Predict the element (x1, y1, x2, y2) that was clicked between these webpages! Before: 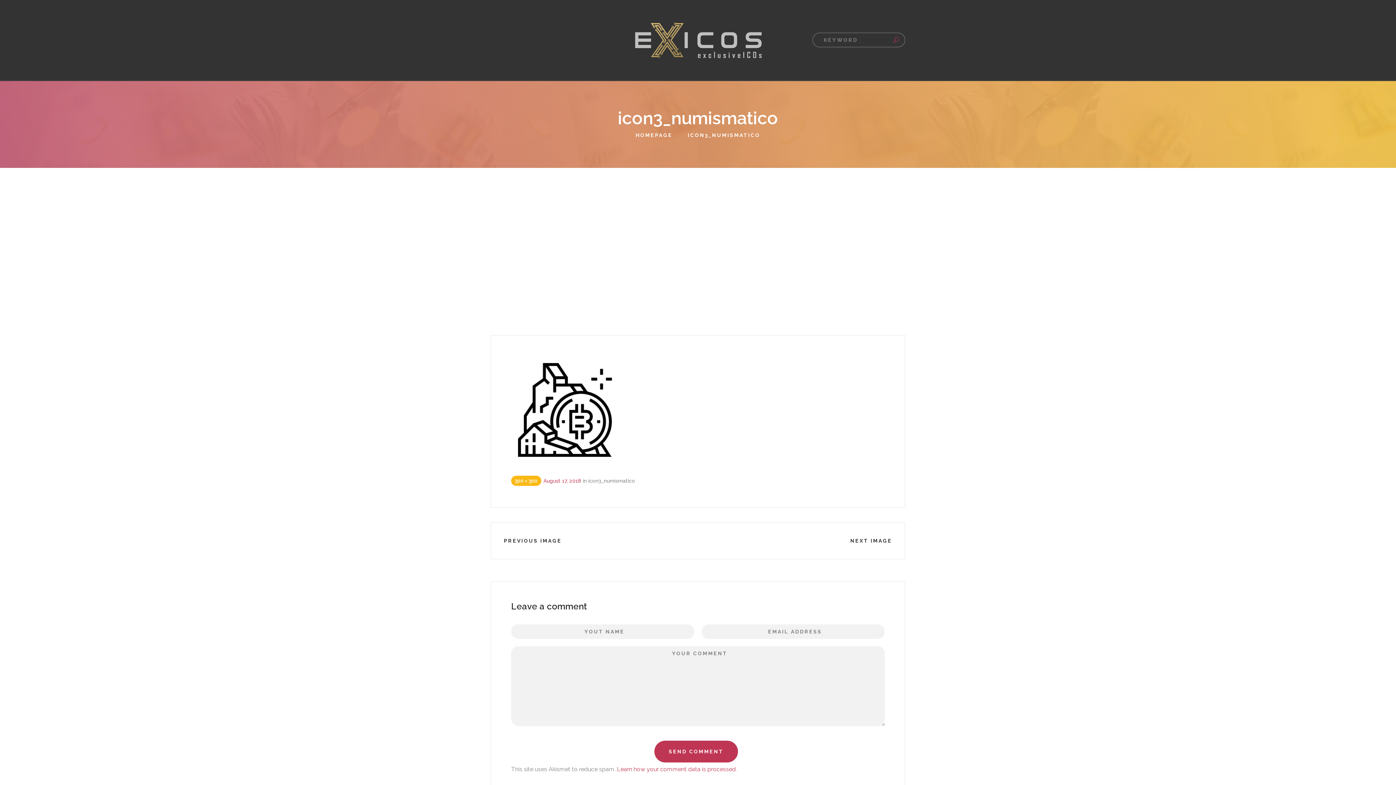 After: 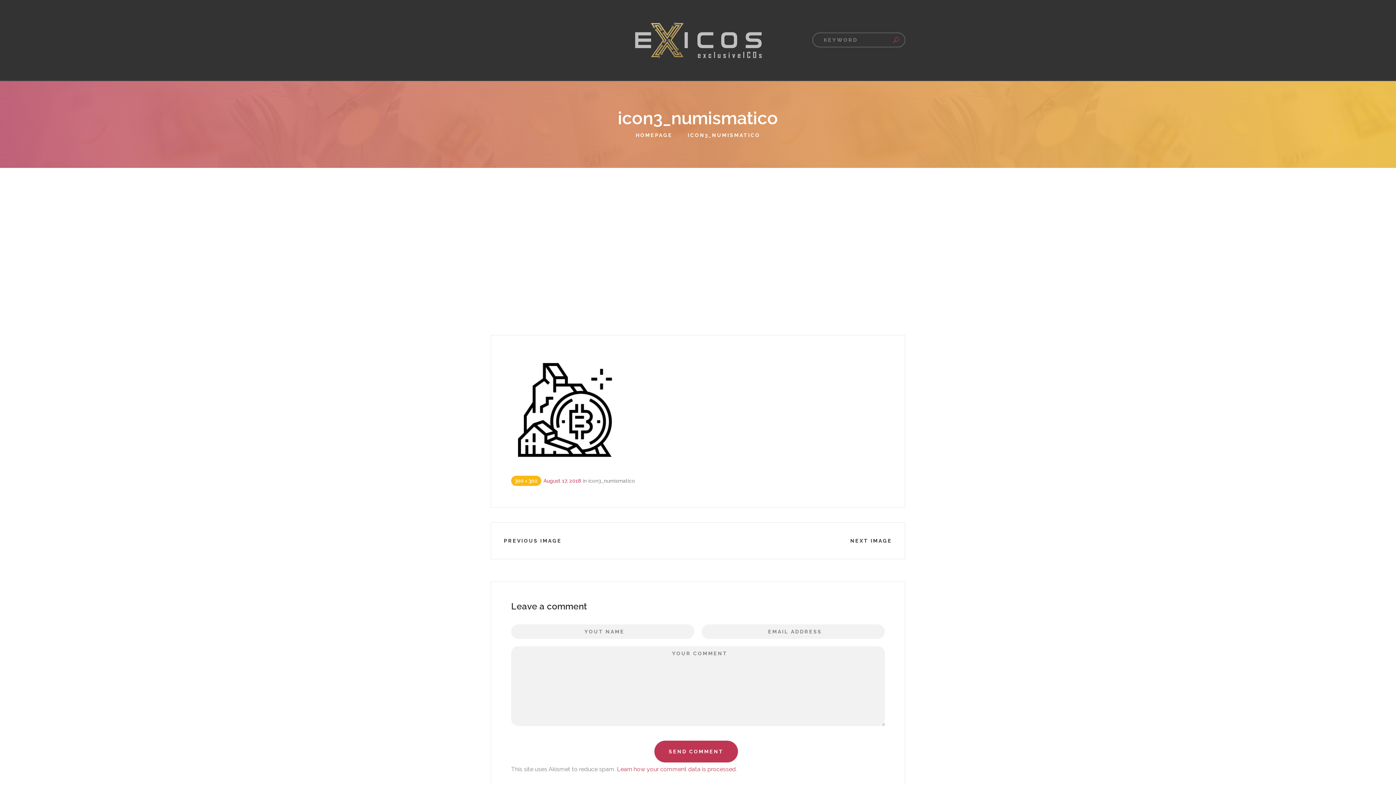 Action: bbox: (543, 478, 581, 484) label: August 17, 2018